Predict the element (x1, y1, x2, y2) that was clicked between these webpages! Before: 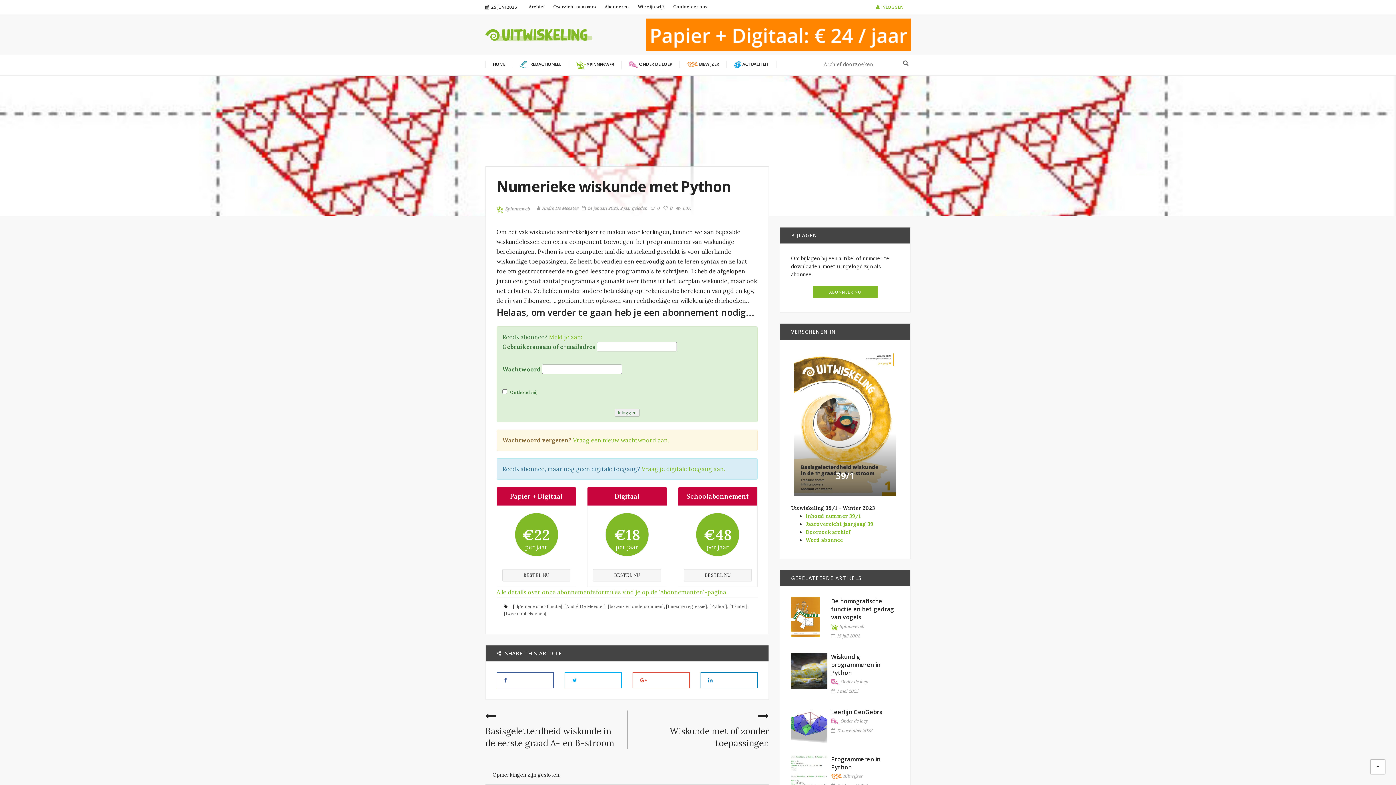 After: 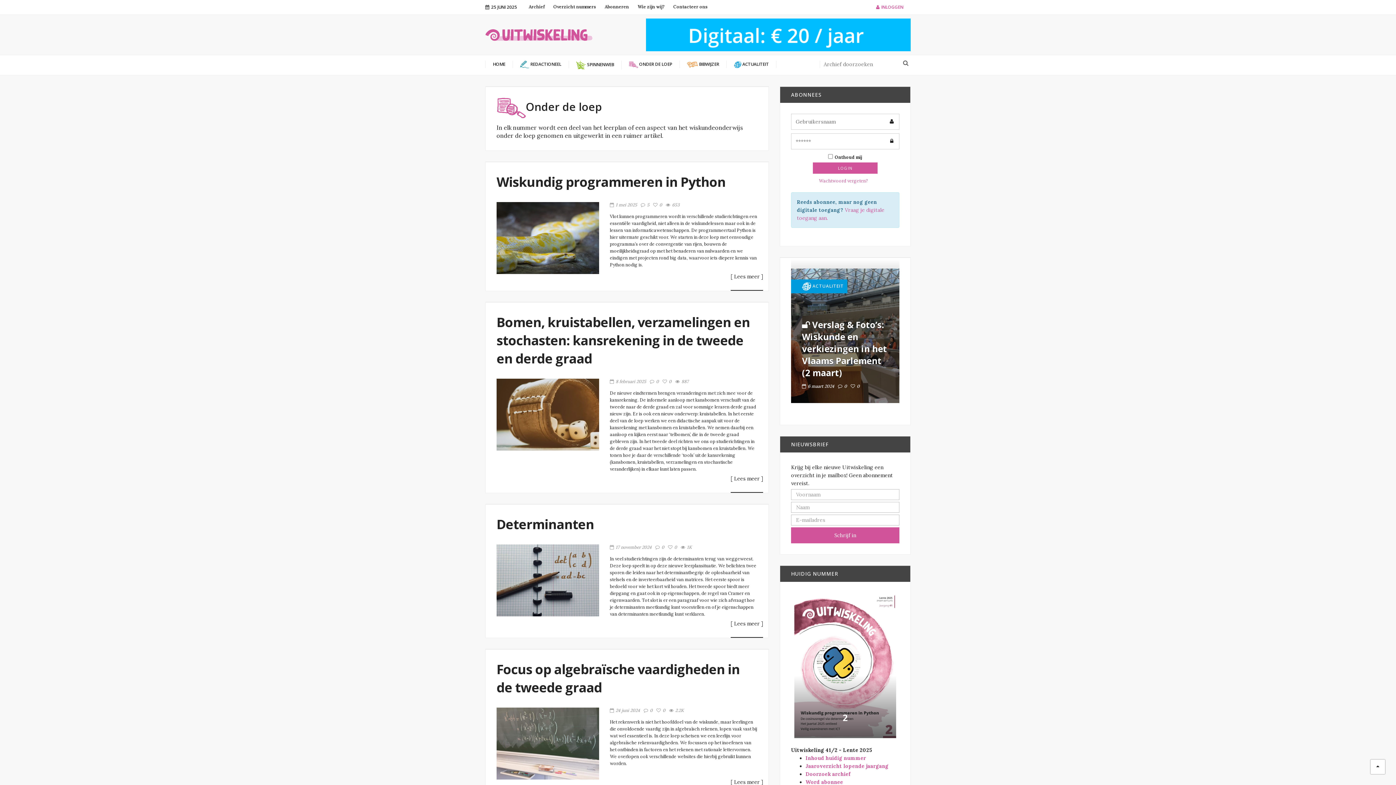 Action: bbox: (831, 719, 868, 725) label:  Onder de loep